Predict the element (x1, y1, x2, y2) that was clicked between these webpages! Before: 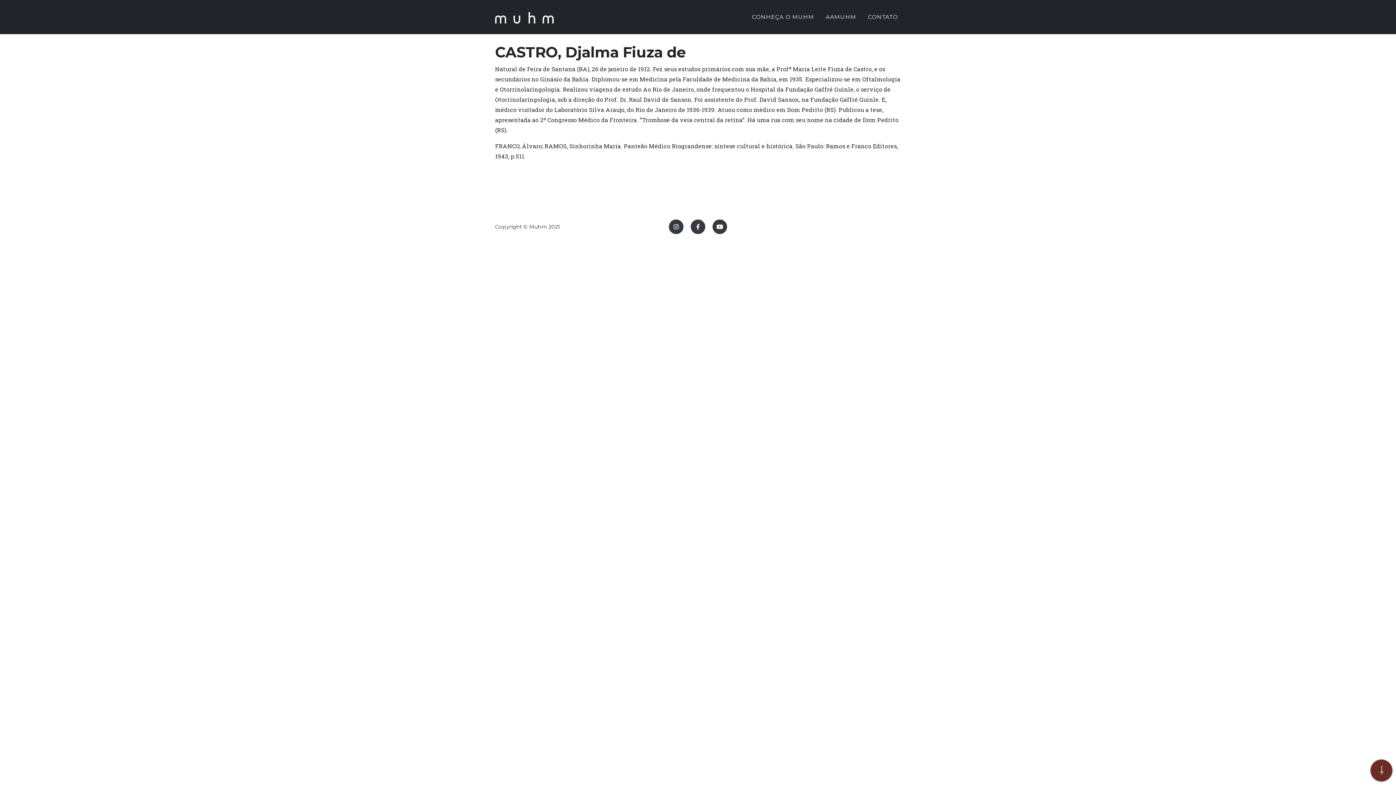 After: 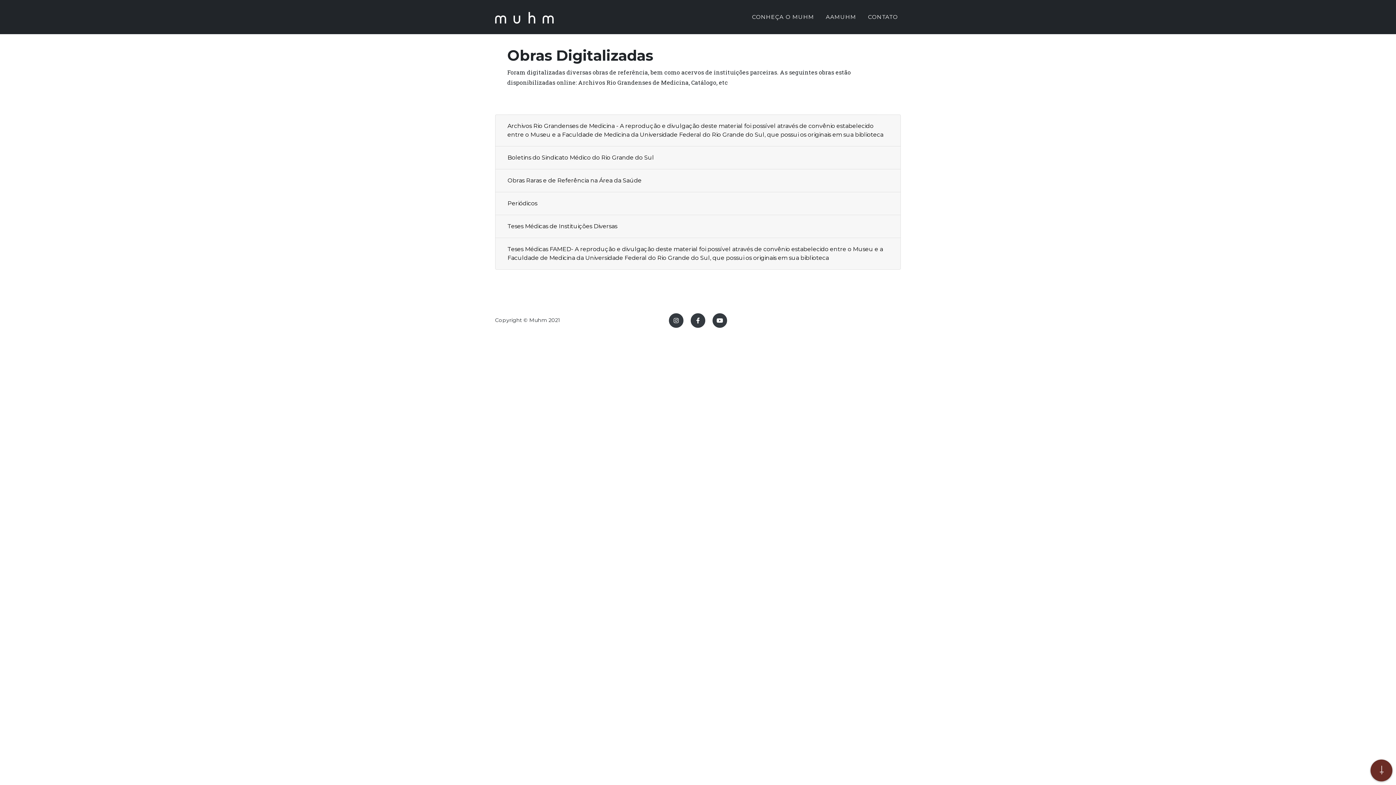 Action: bbox: (1373, 735, 1390, 752)